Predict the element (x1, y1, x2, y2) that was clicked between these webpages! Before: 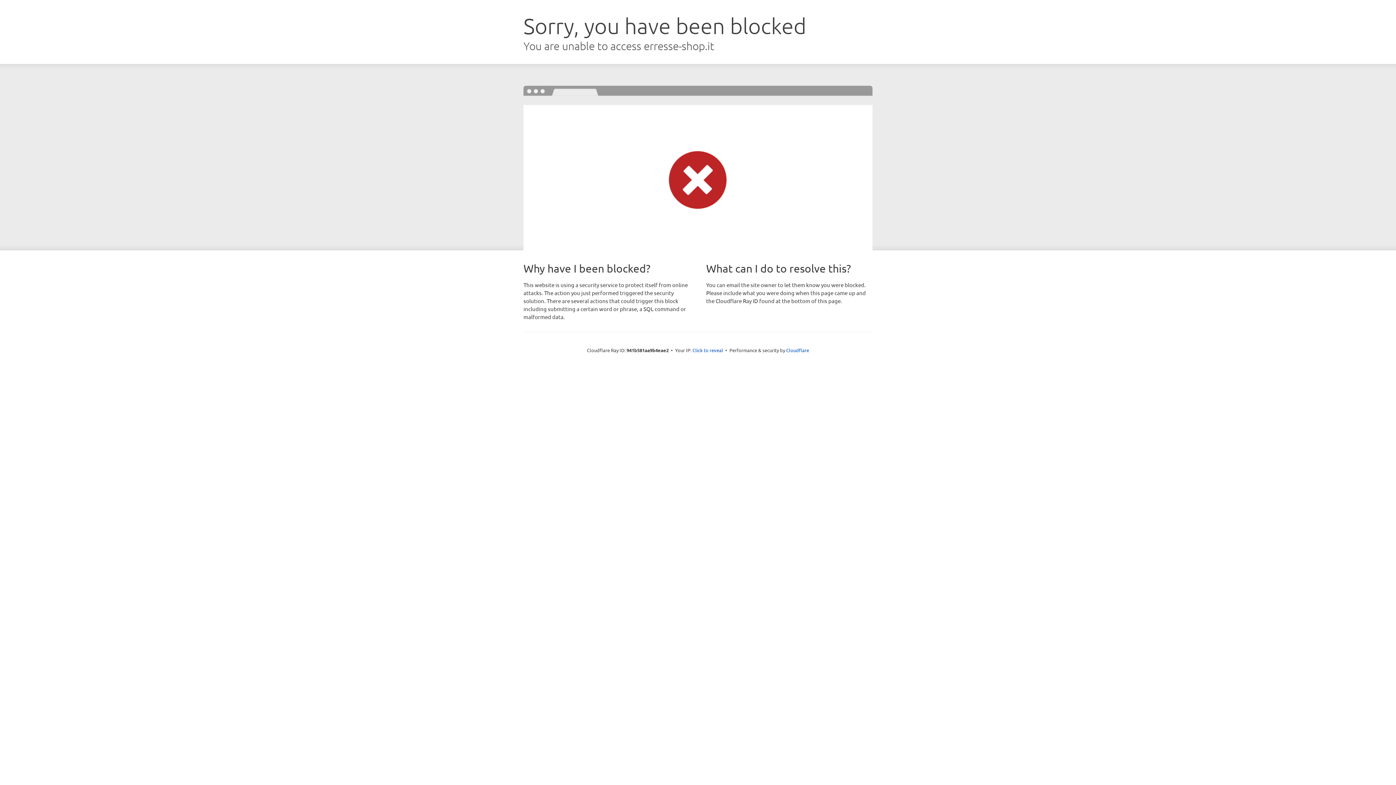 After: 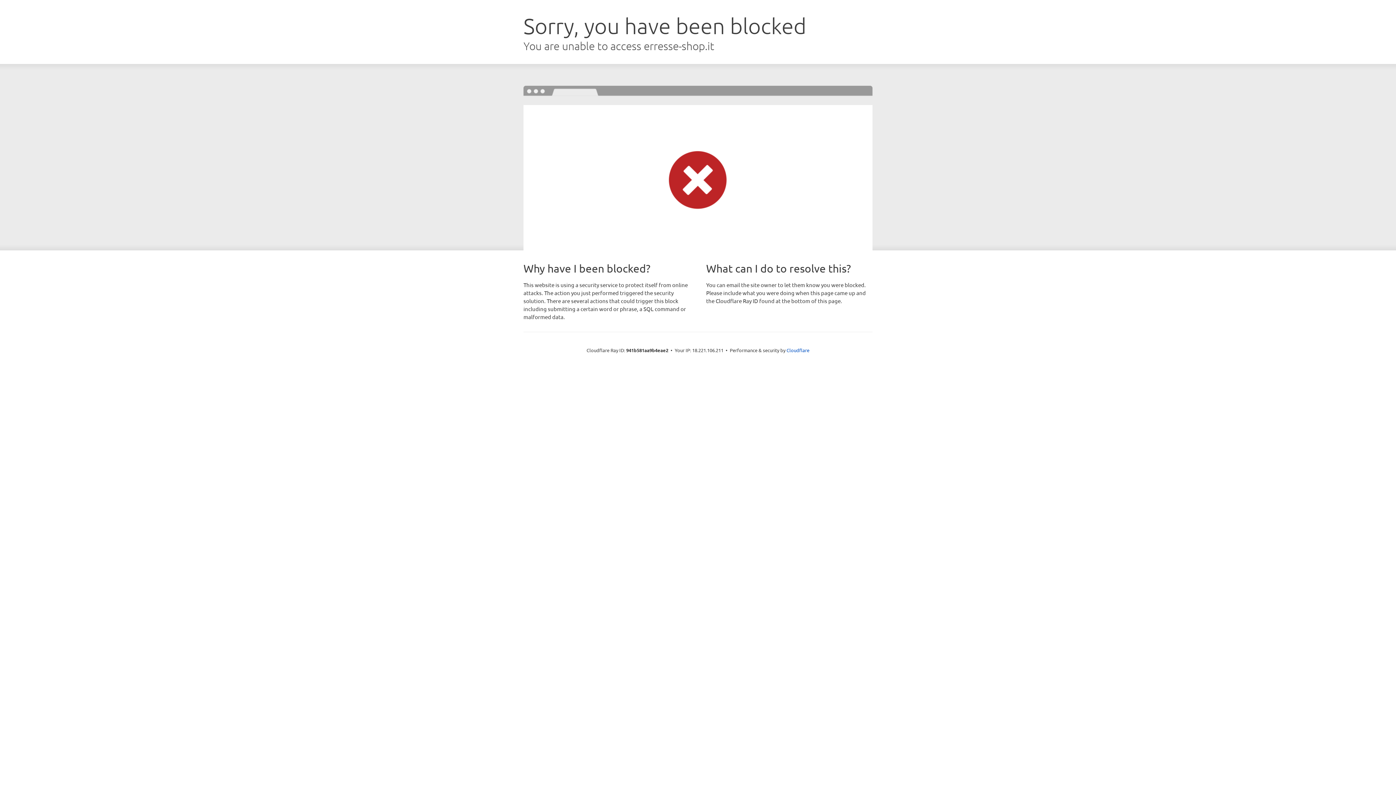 Action: label: Click to reveal bbox: (692, 346, 723, 353)